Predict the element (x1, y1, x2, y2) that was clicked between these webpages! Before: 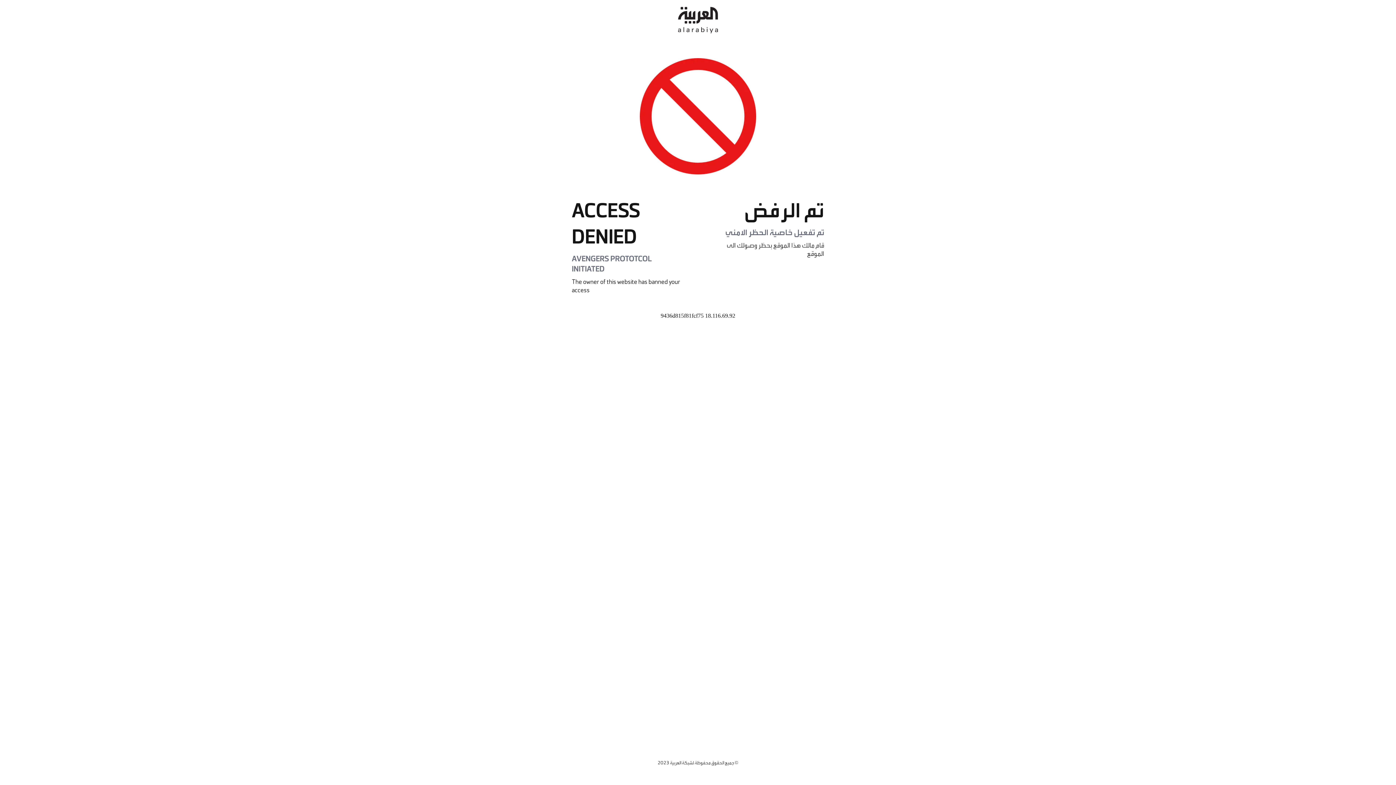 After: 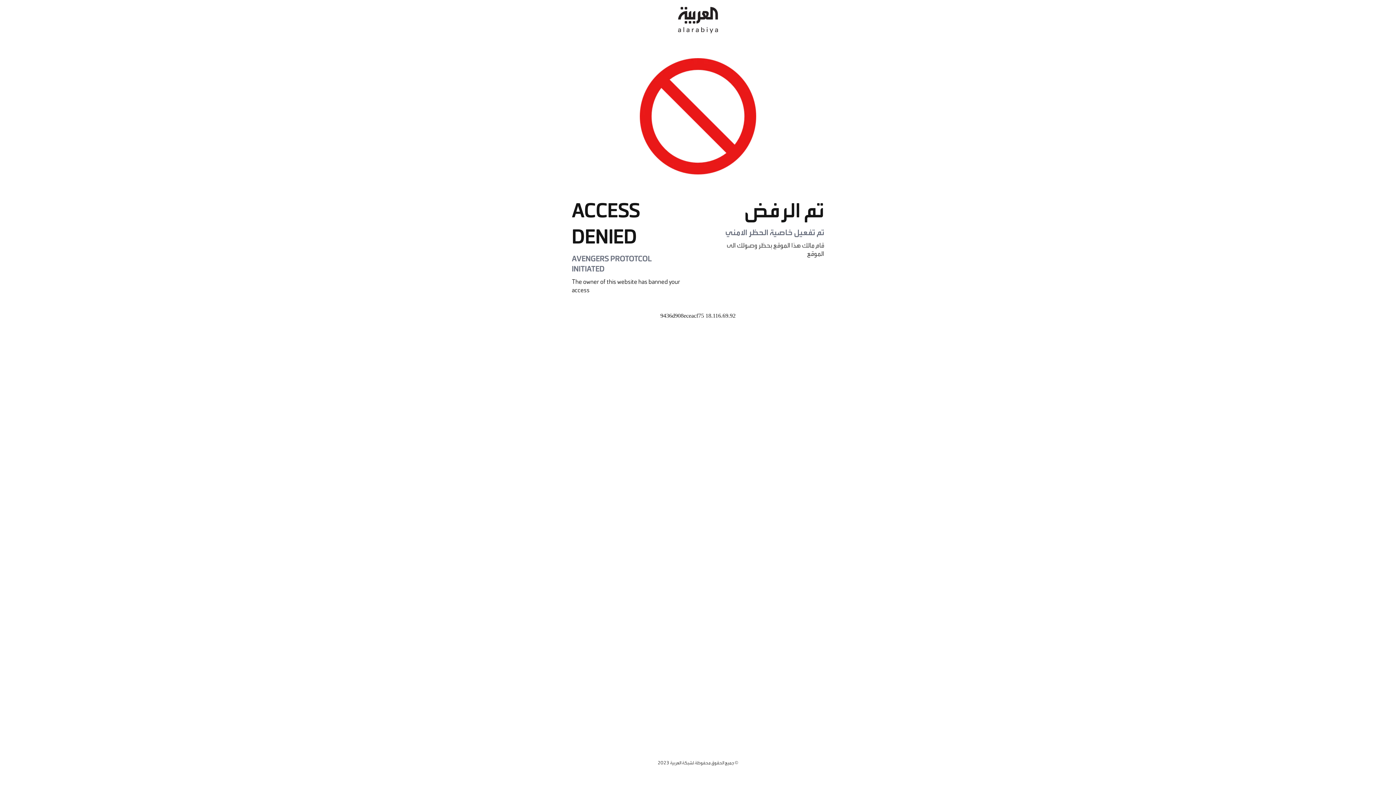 Action: bbox: (678, 0, 718, 40)